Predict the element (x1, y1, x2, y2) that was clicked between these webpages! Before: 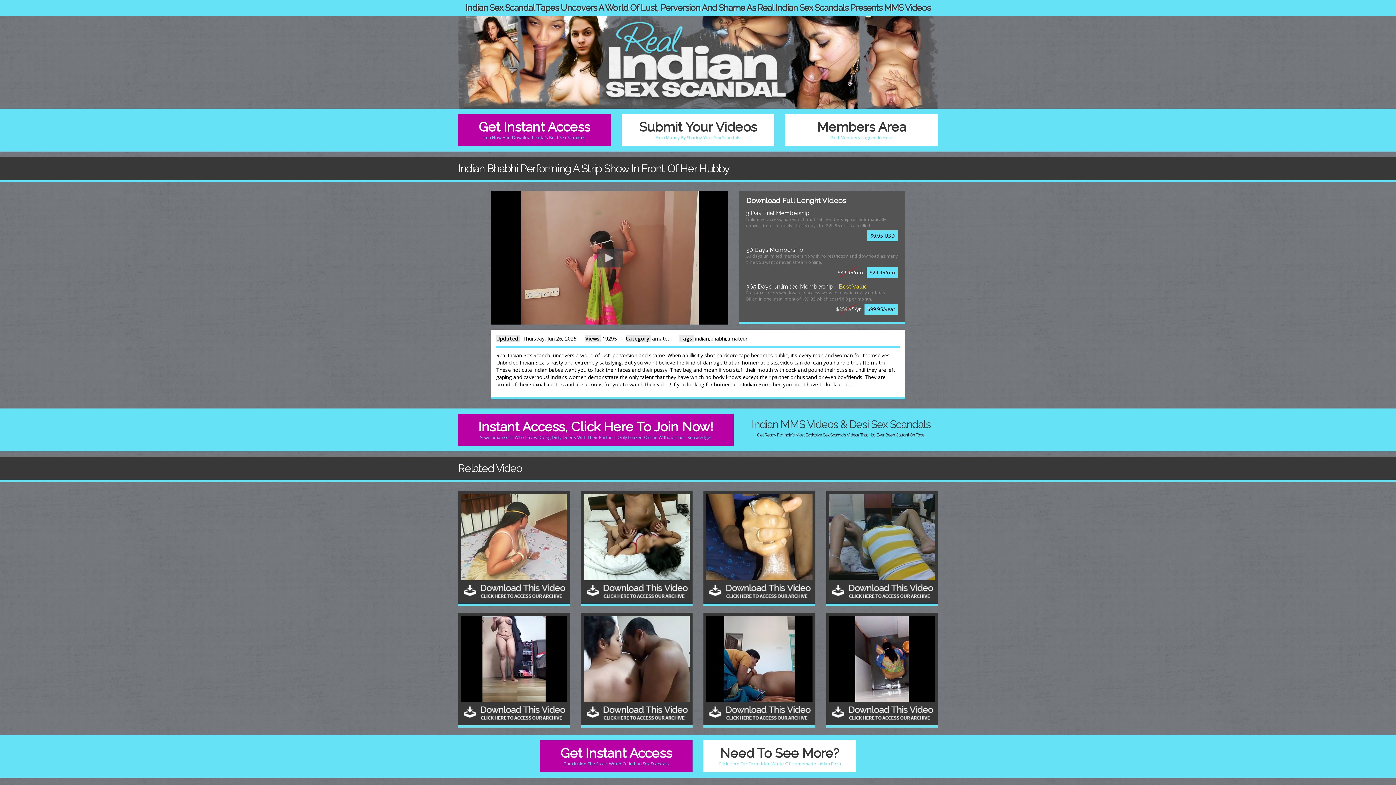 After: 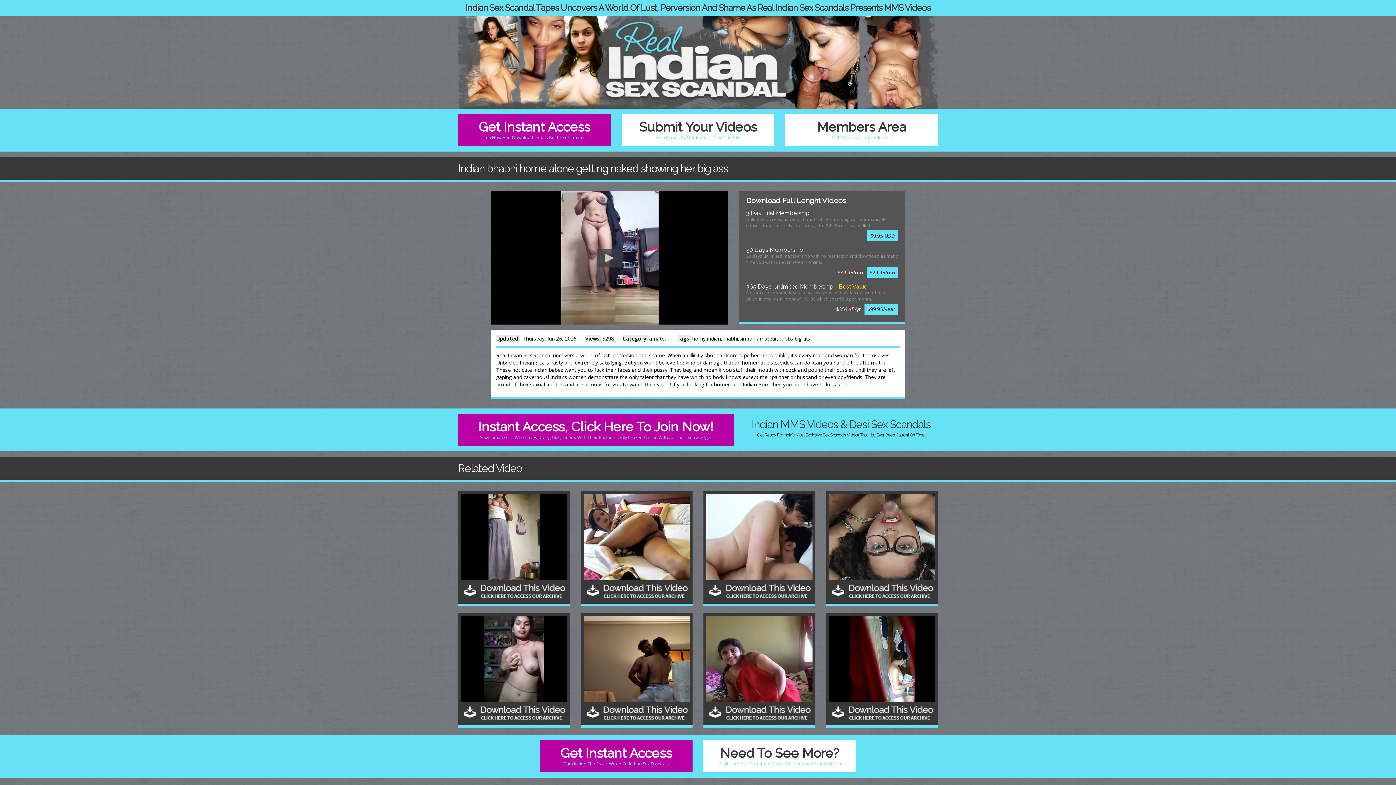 Action: bbox: (461, 702, 567, 722)